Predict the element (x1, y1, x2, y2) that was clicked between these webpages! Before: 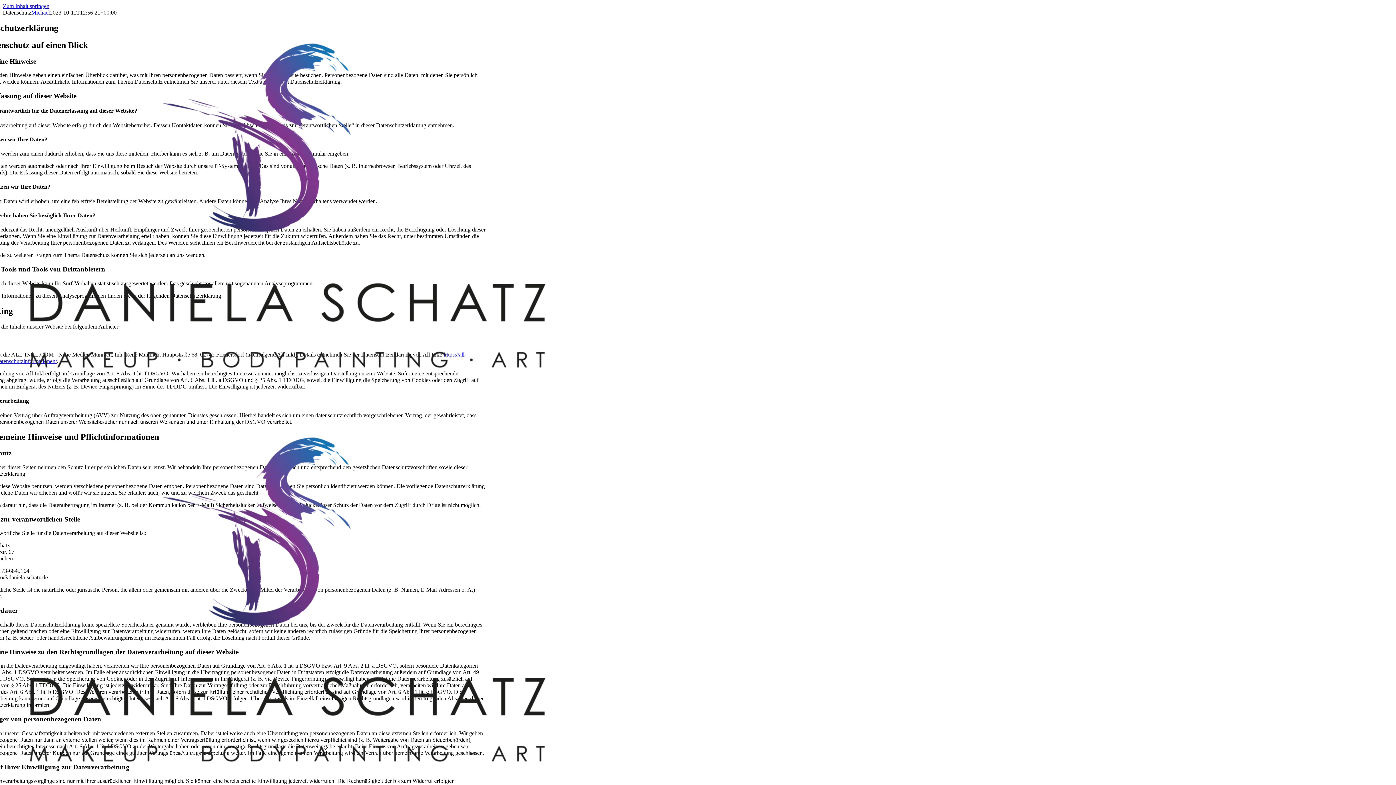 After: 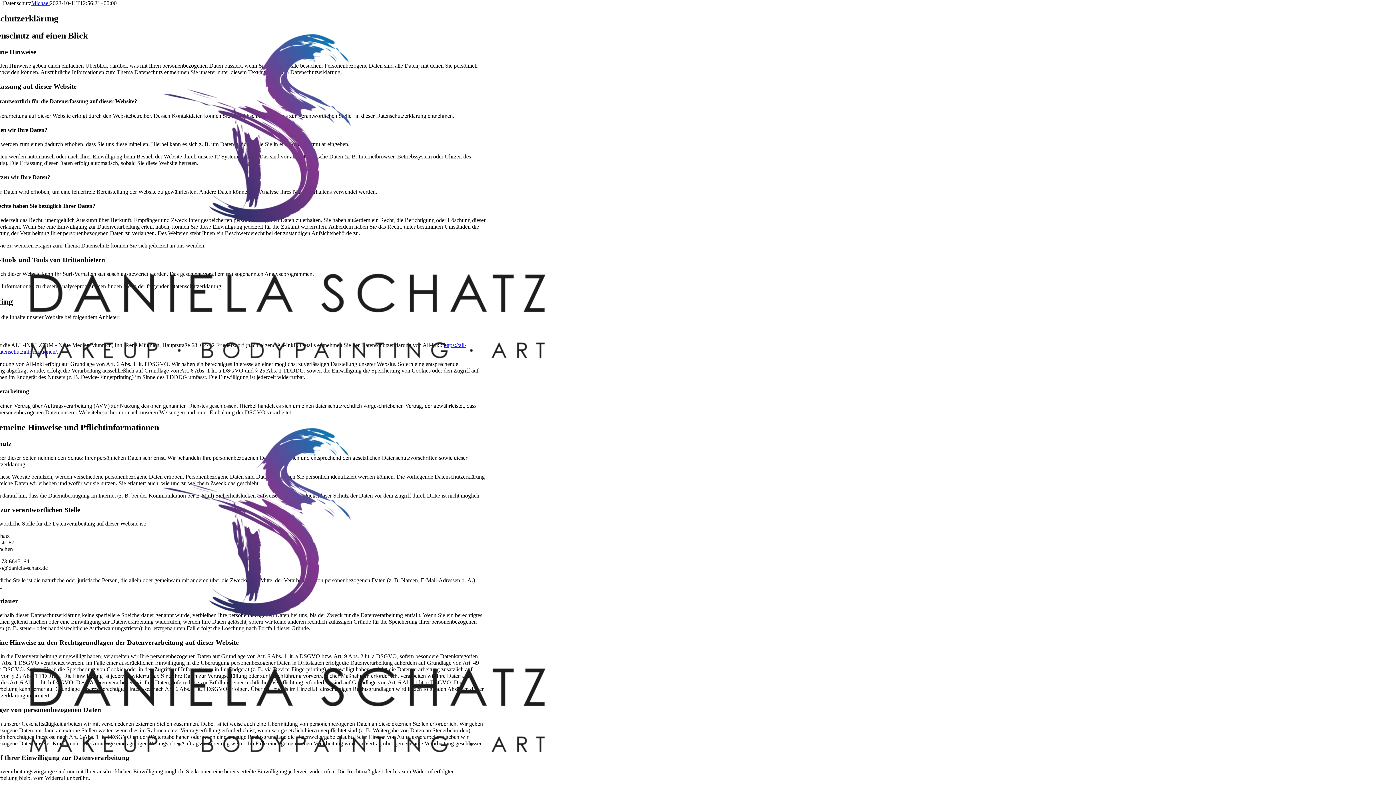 Action: bbox: (2, 2, 49, 9) label: Zum Inhalt springen